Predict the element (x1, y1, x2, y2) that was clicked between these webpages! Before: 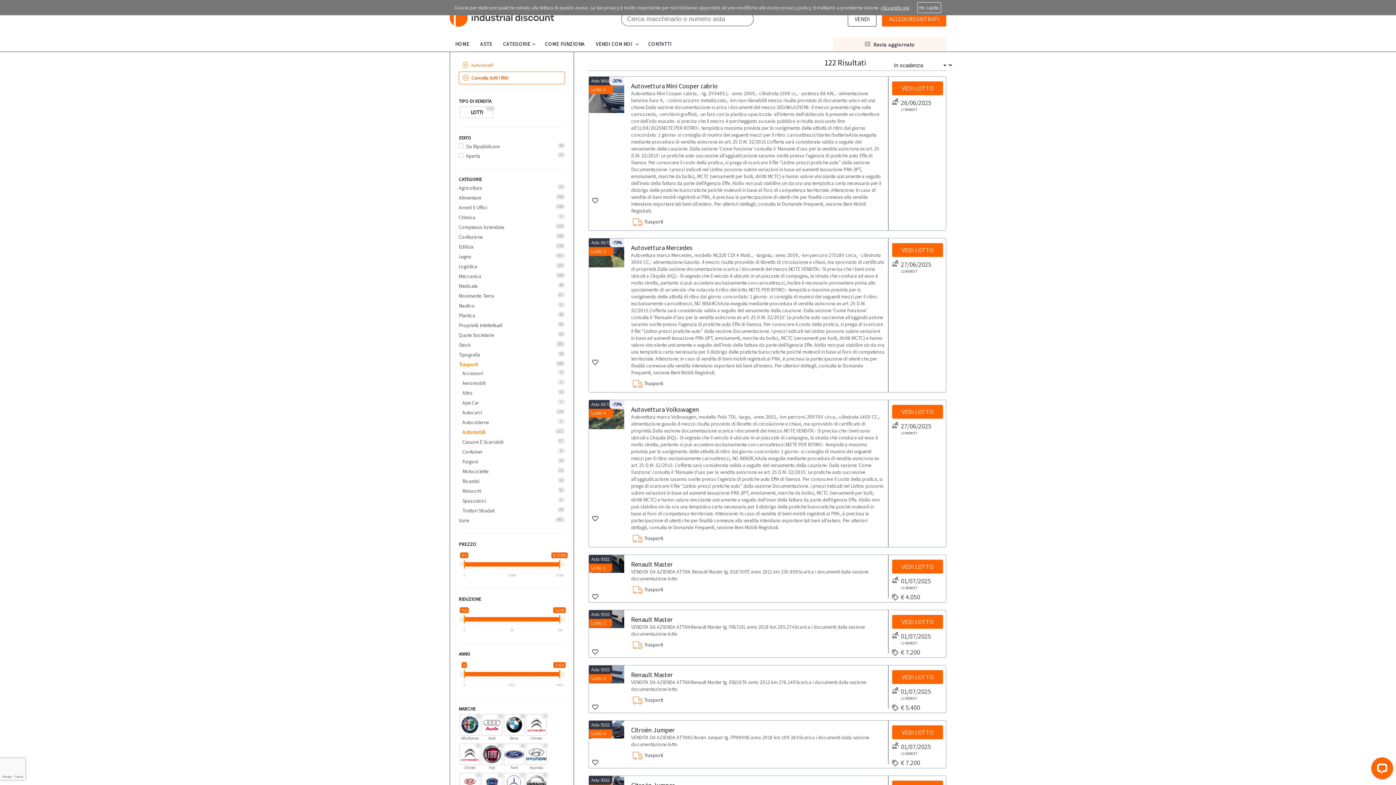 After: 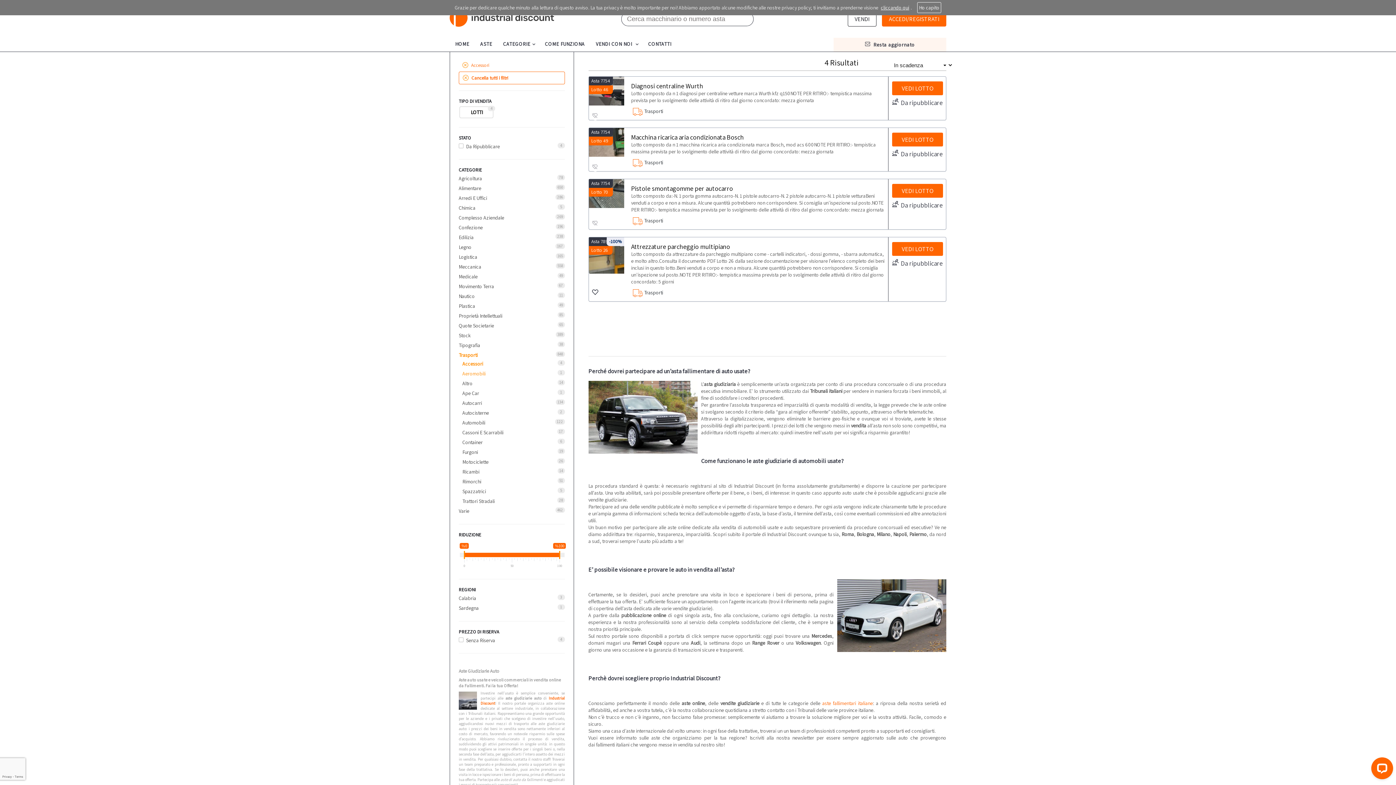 Action: bbox: (462, 369, 564, 378) label: Accessori
4